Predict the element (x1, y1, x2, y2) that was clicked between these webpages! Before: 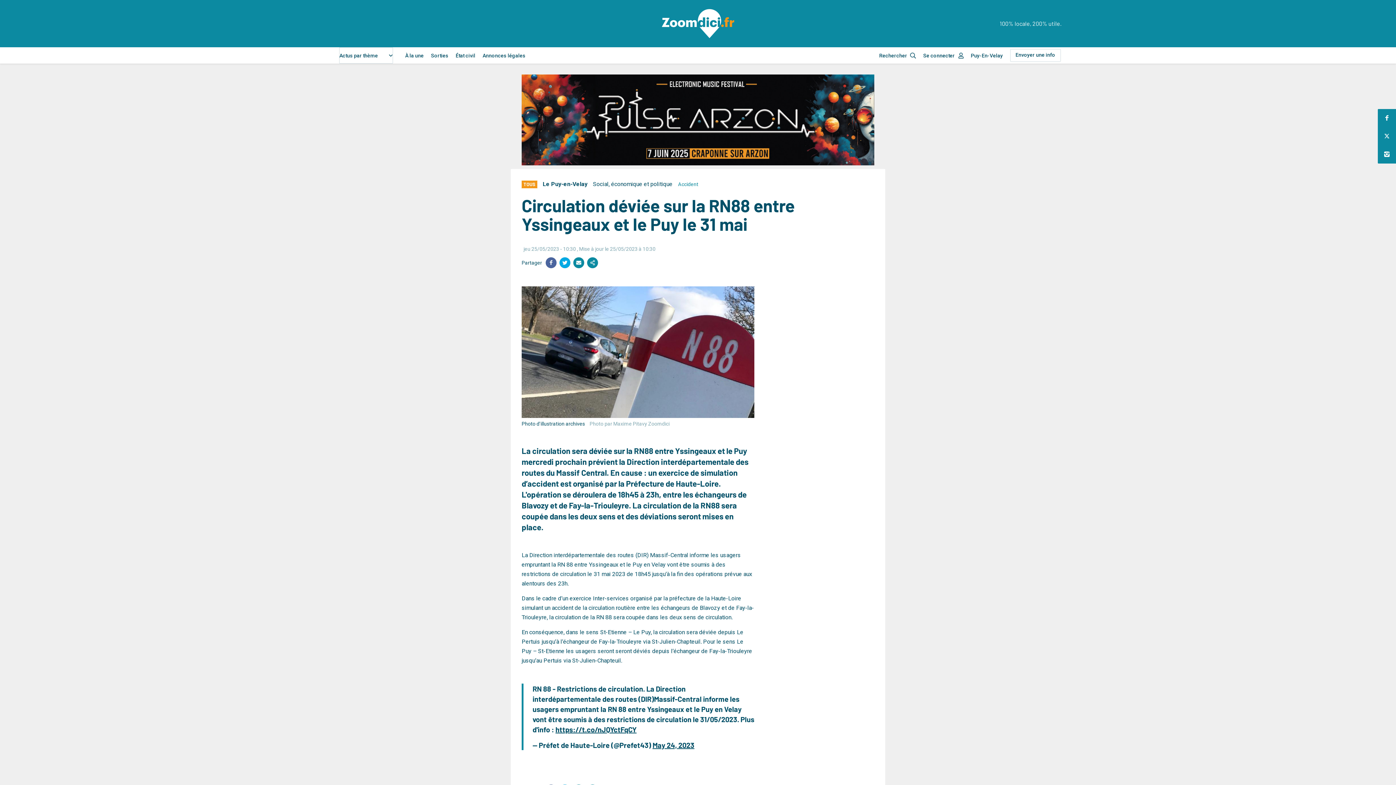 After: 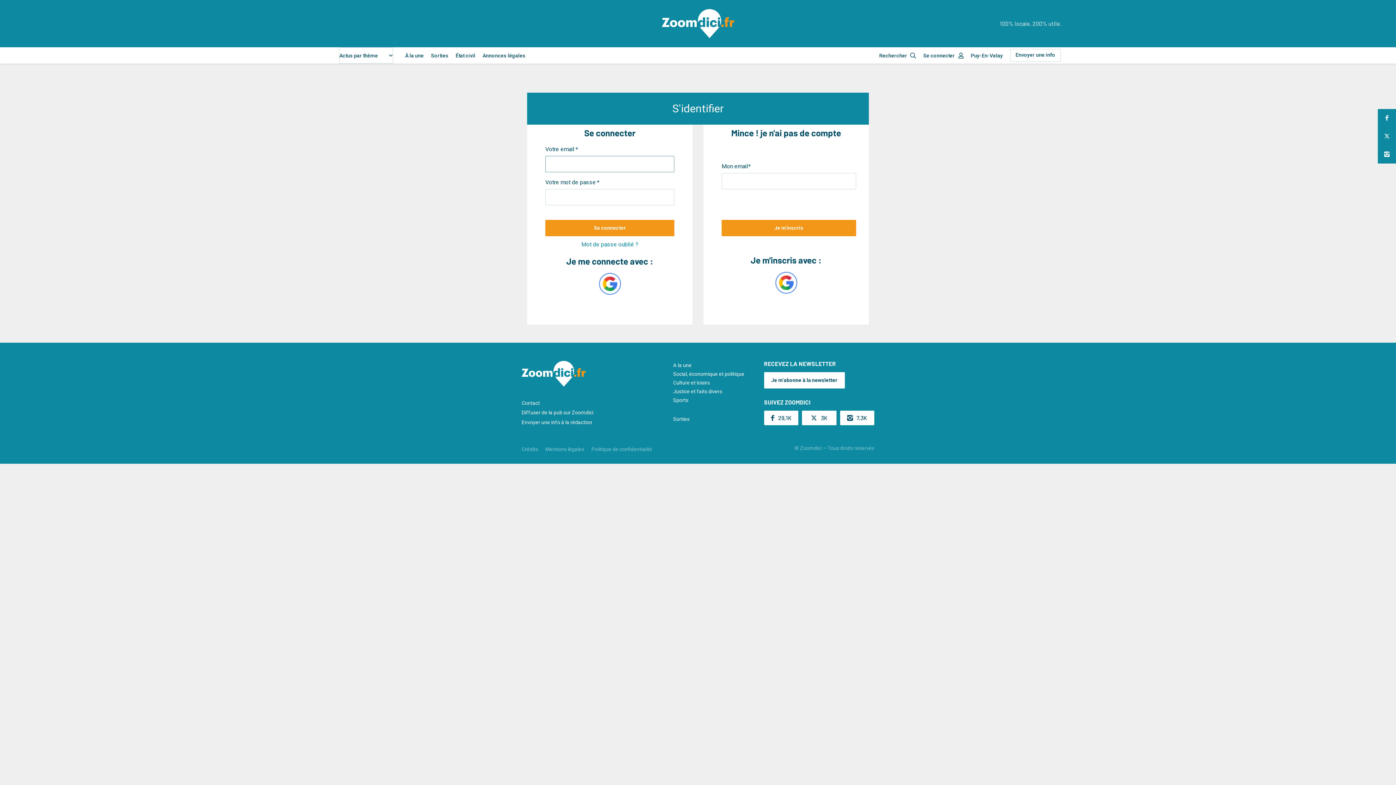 Action: bbox: (923, 51, 963, 59) label: Se connecter